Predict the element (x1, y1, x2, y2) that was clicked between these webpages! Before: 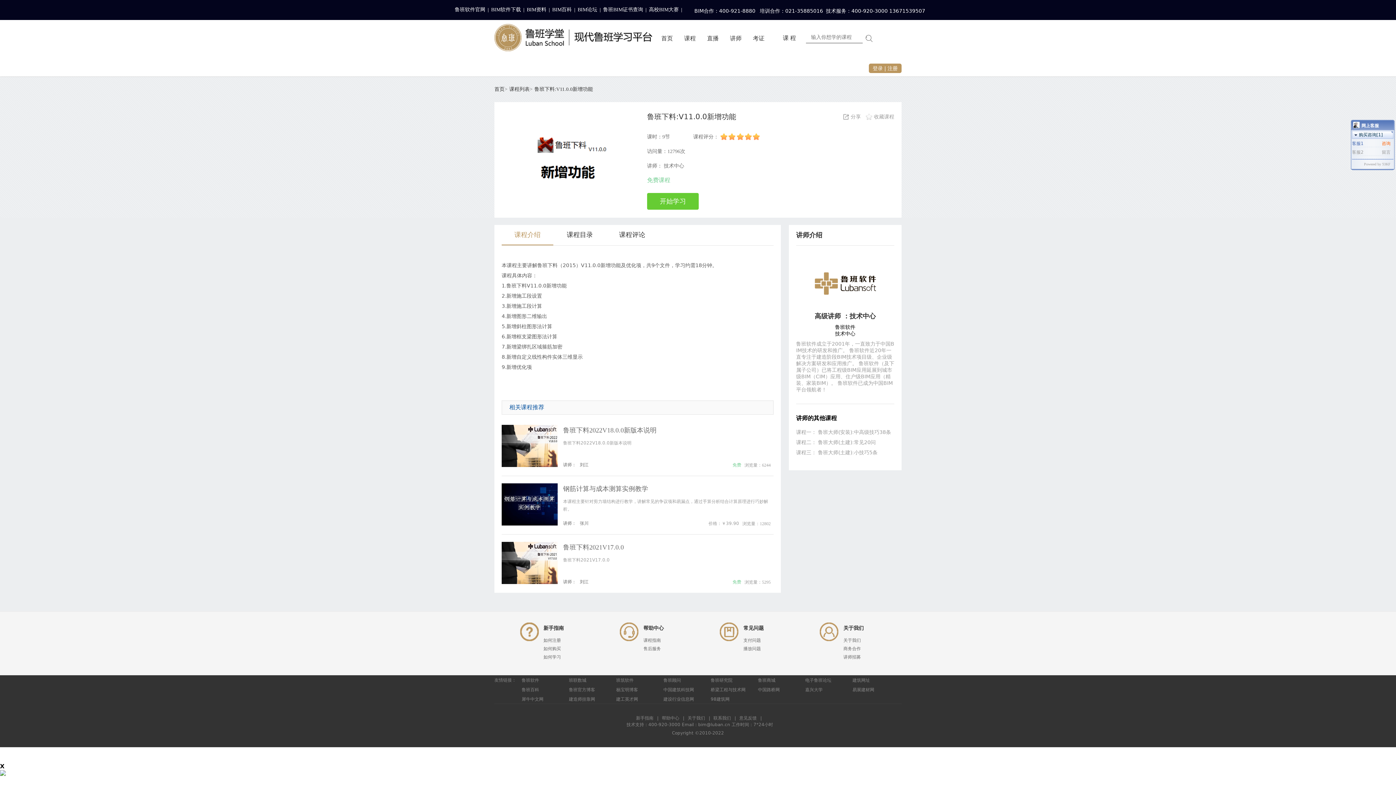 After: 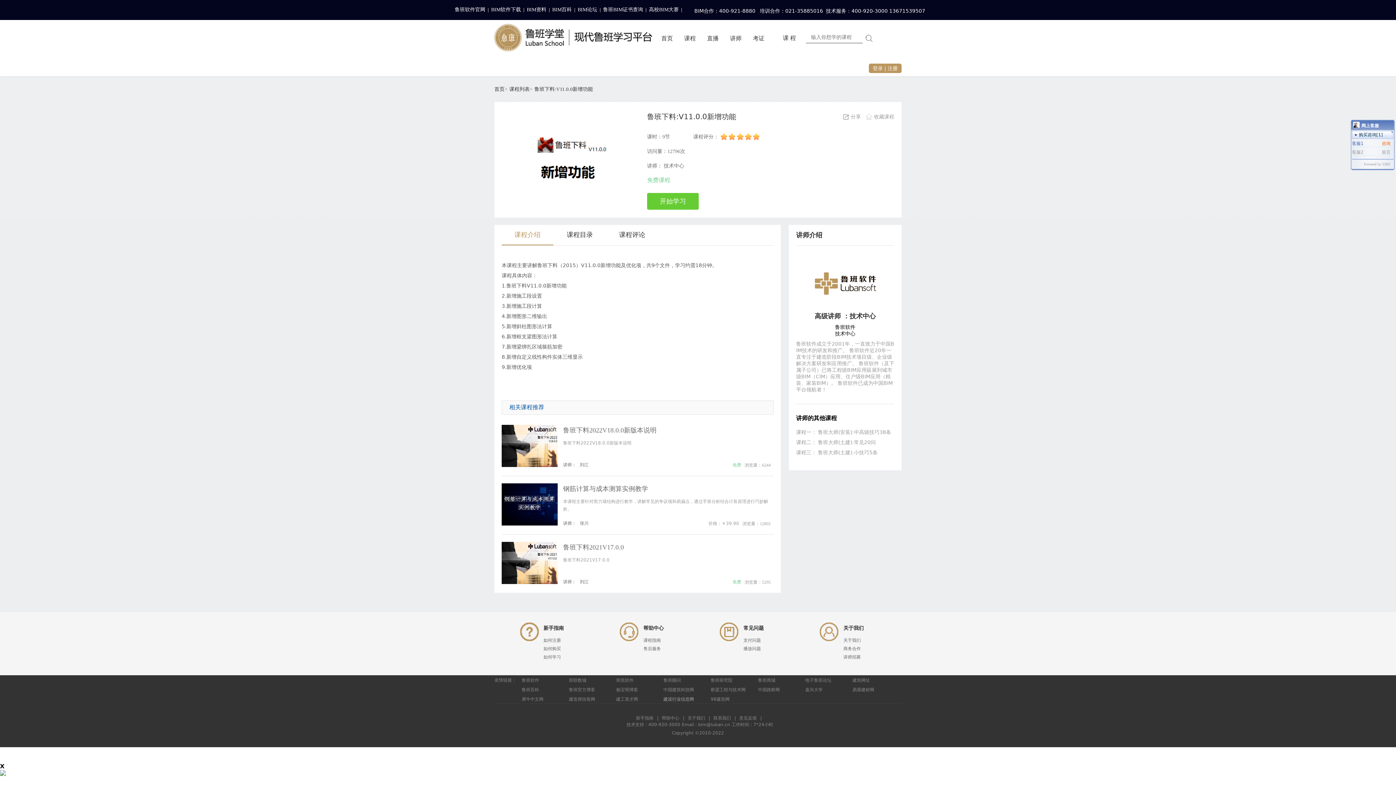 Action: label: 建设行业信息网 bbox: (658, 694, 699, 704)